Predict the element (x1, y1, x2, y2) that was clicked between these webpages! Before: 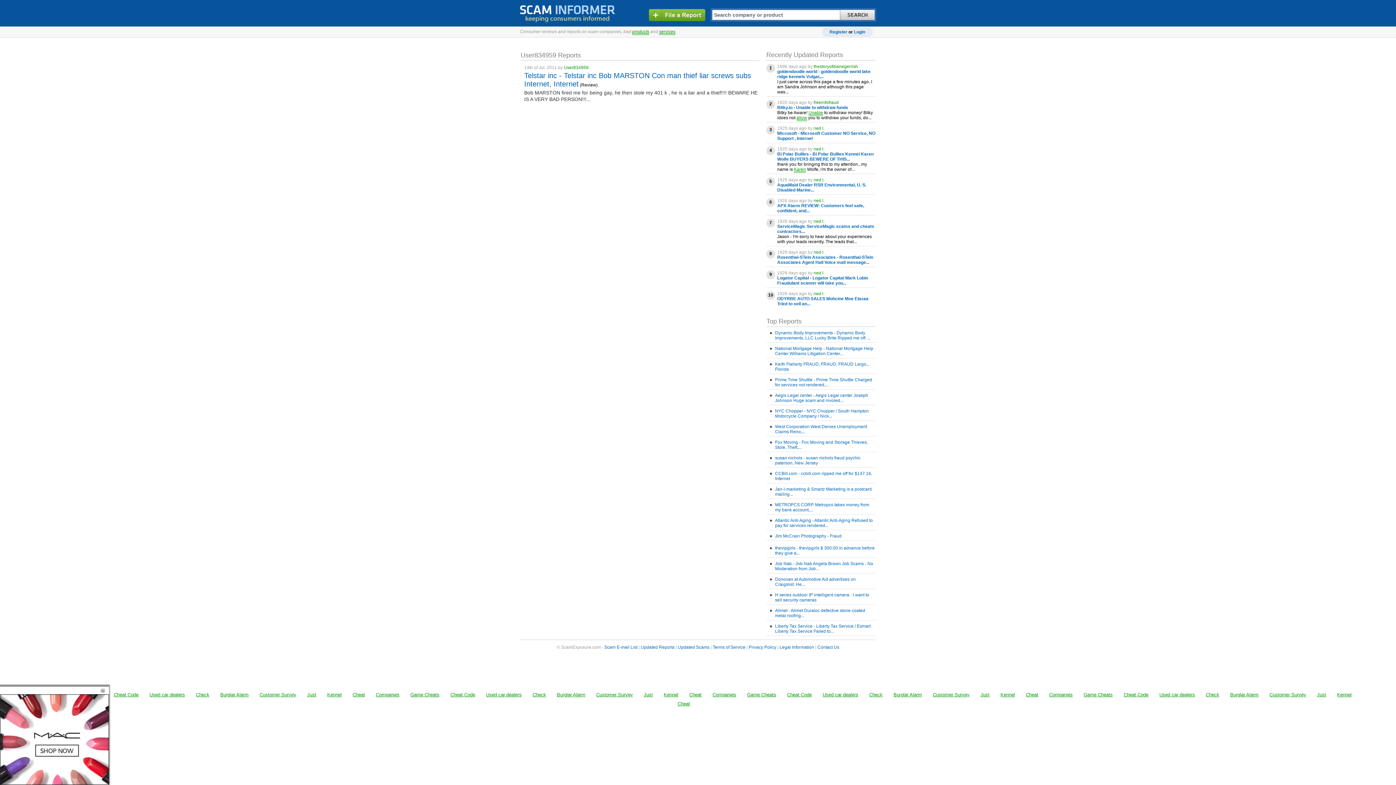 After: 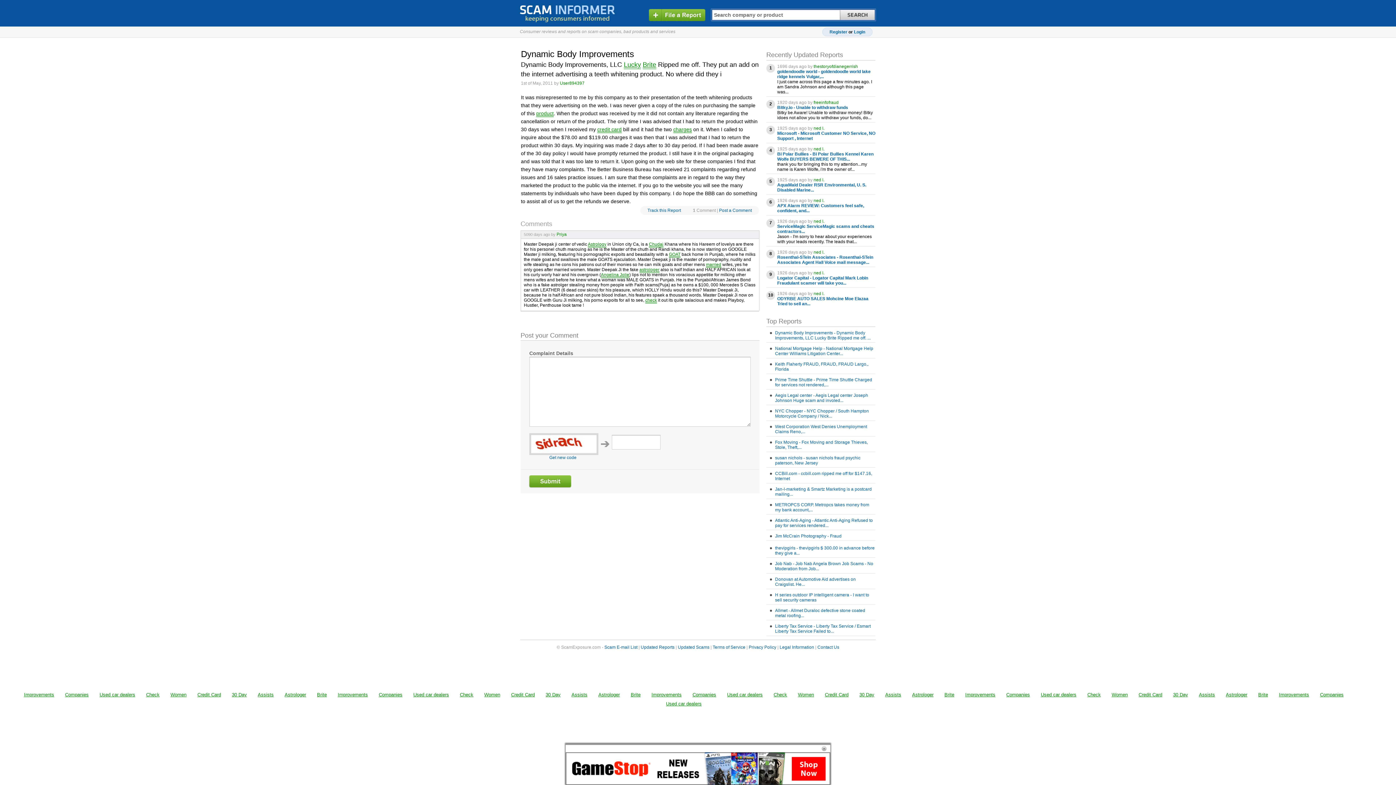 Action: bbox: (775, 330, 870, 340) label: Dynamic Body Improvements - Dynamic Body Improvements, LLC Lucky Brite Ripped me off. ...